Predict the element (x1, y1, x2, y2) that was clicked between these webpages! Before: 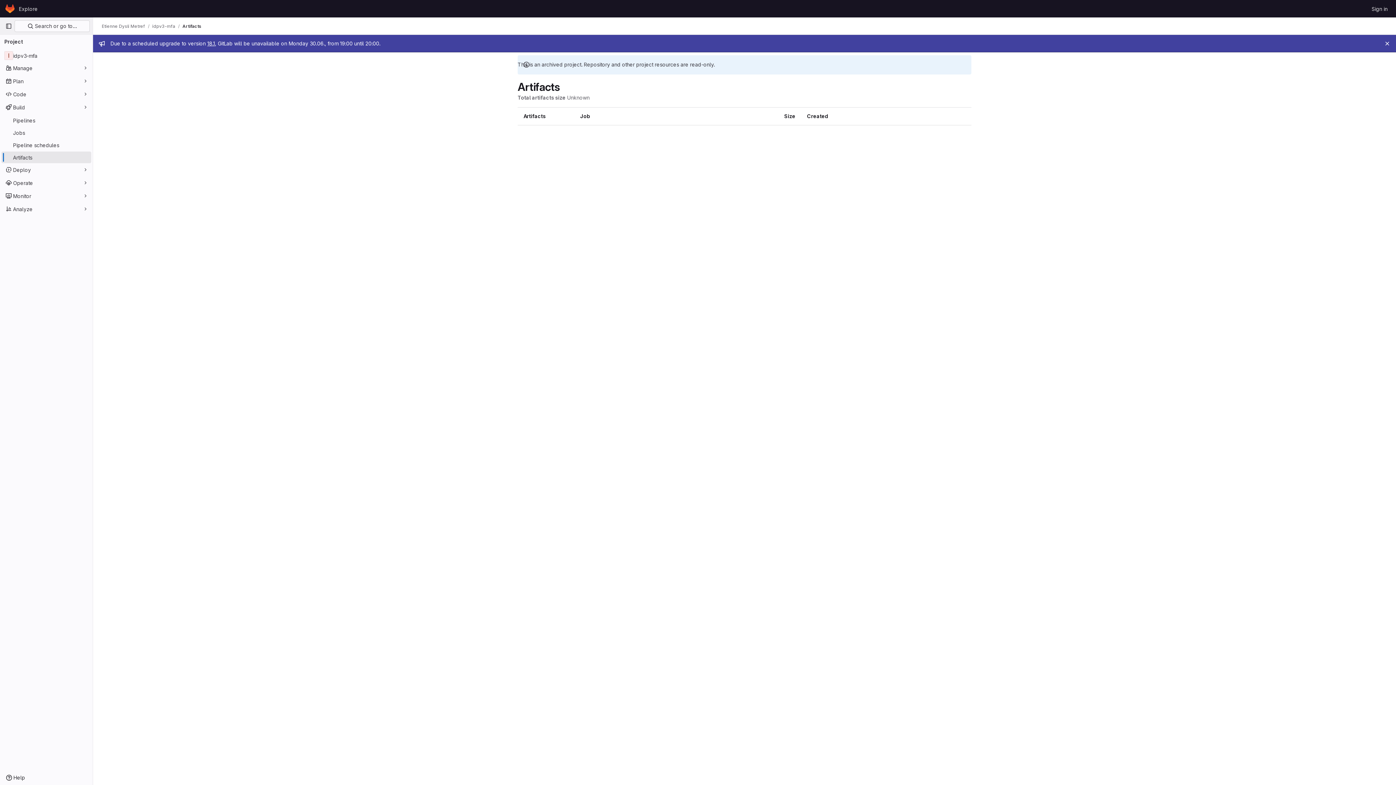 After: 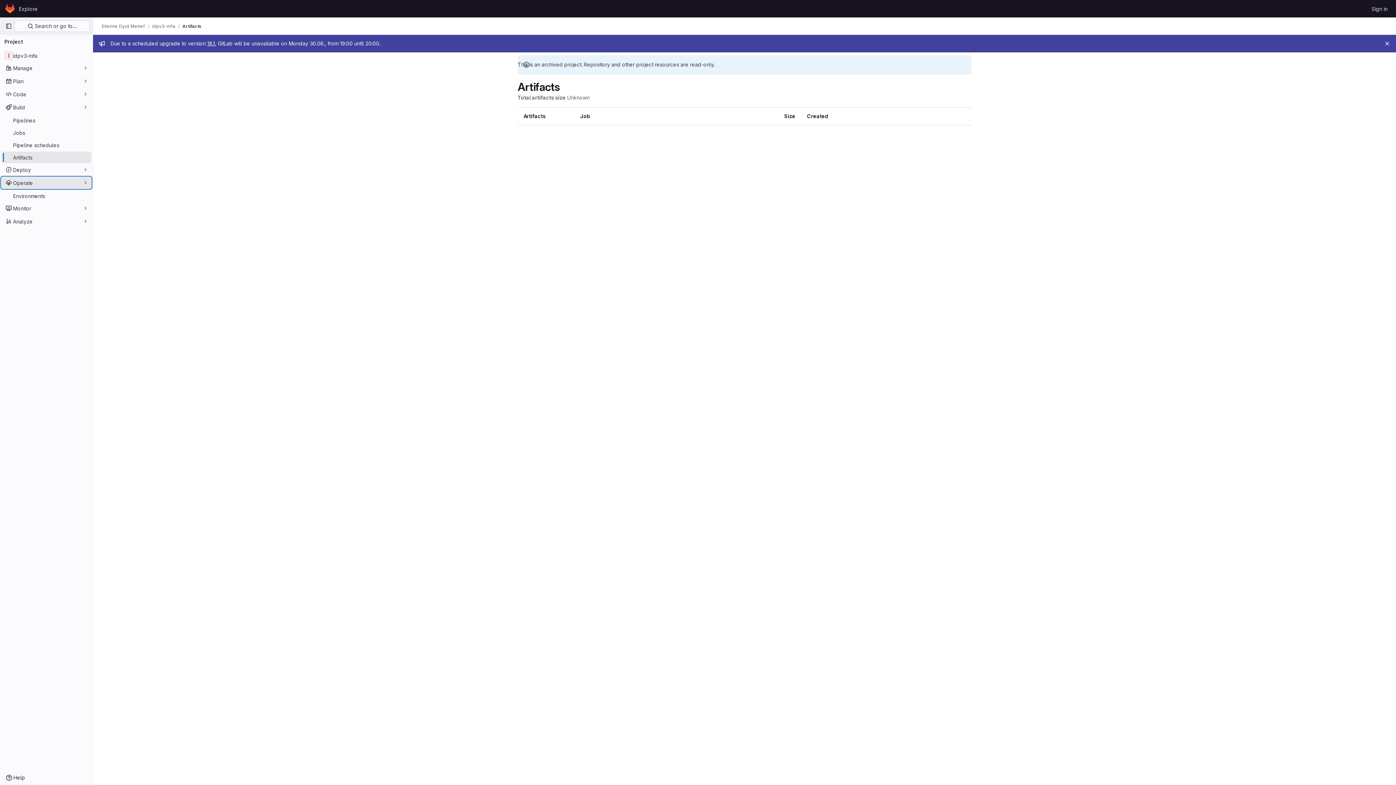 Action: bbox: (1, 177, 91, 188) label: Operate